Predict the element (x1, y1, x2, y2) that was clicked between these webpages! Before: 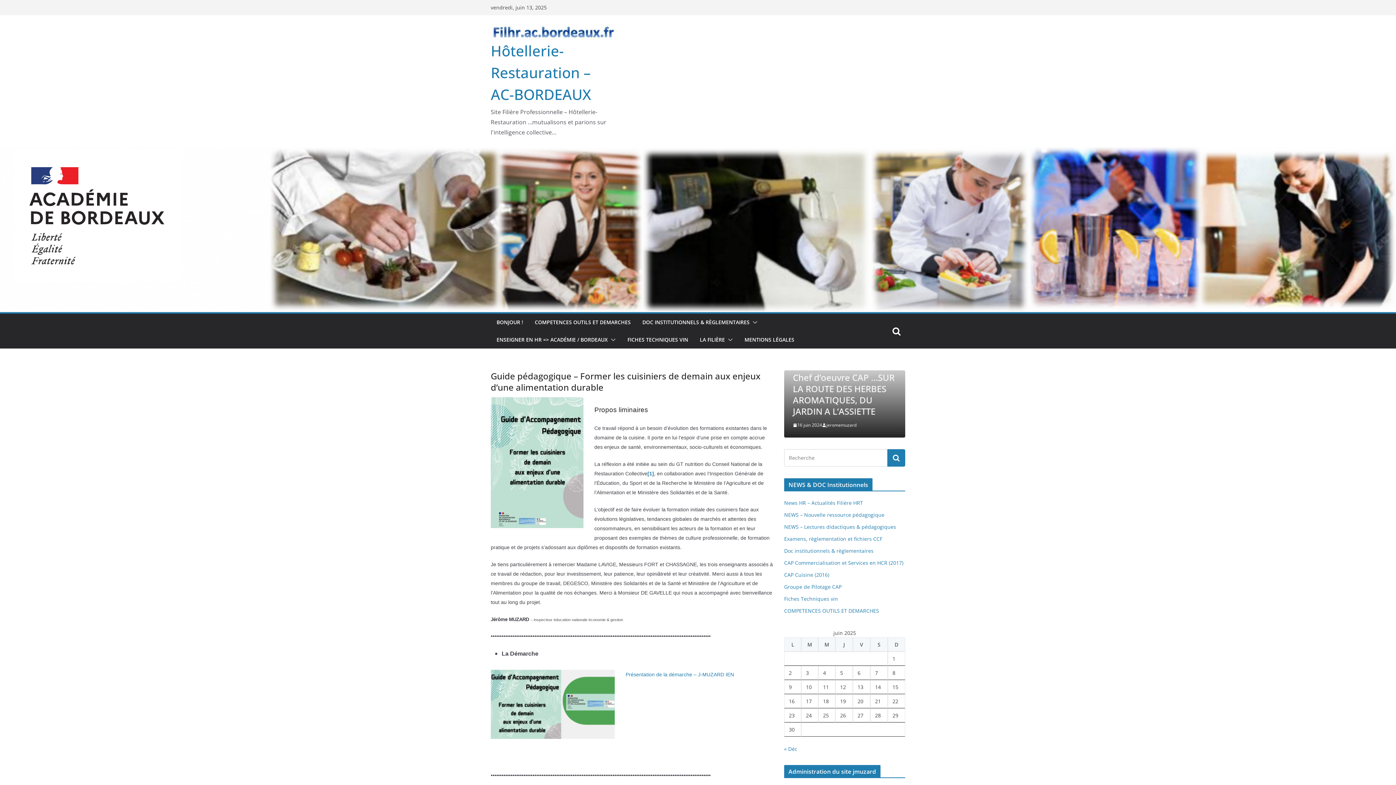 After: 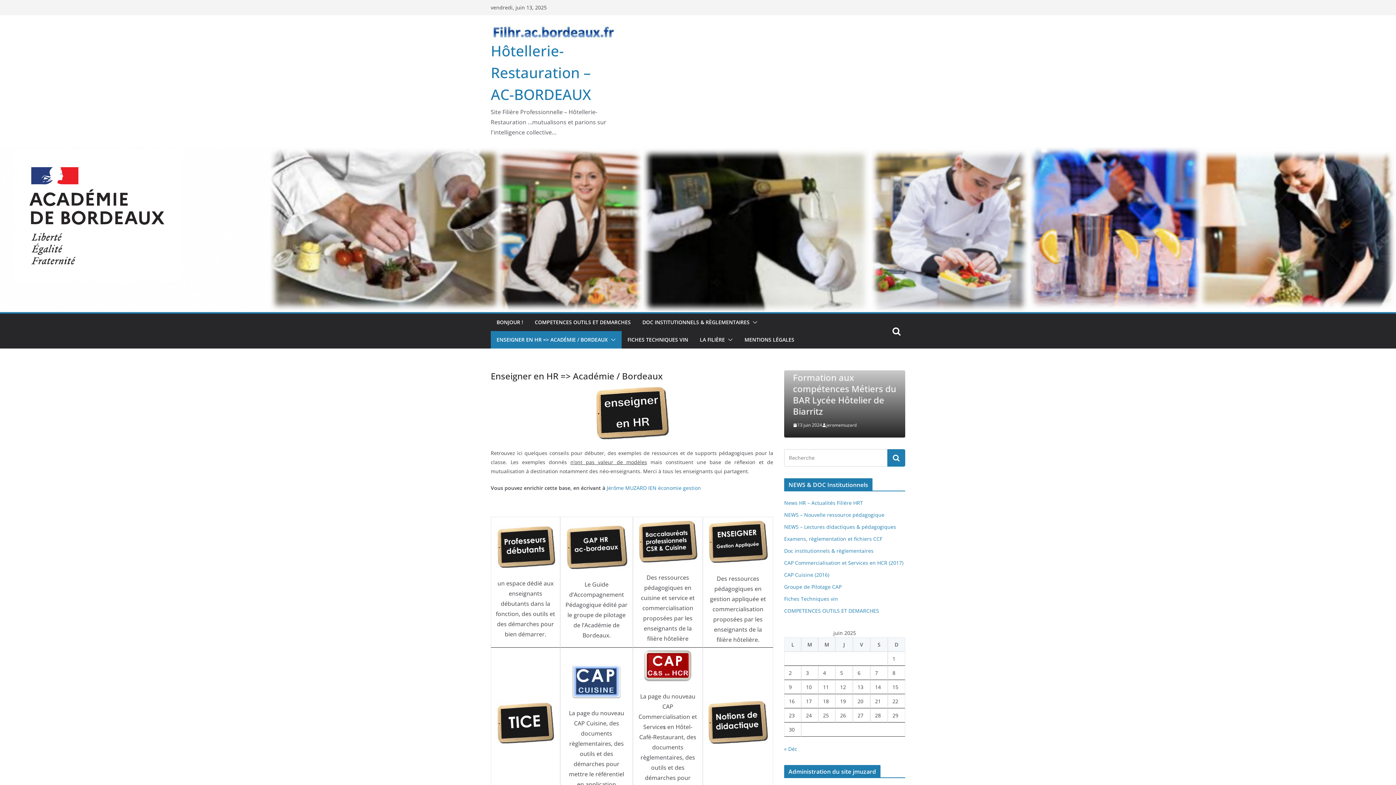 Action: label: ENSEIGNER EN HR => ACADÉMIE / BORDEAUX bbox: (496, 334, 608, 345)